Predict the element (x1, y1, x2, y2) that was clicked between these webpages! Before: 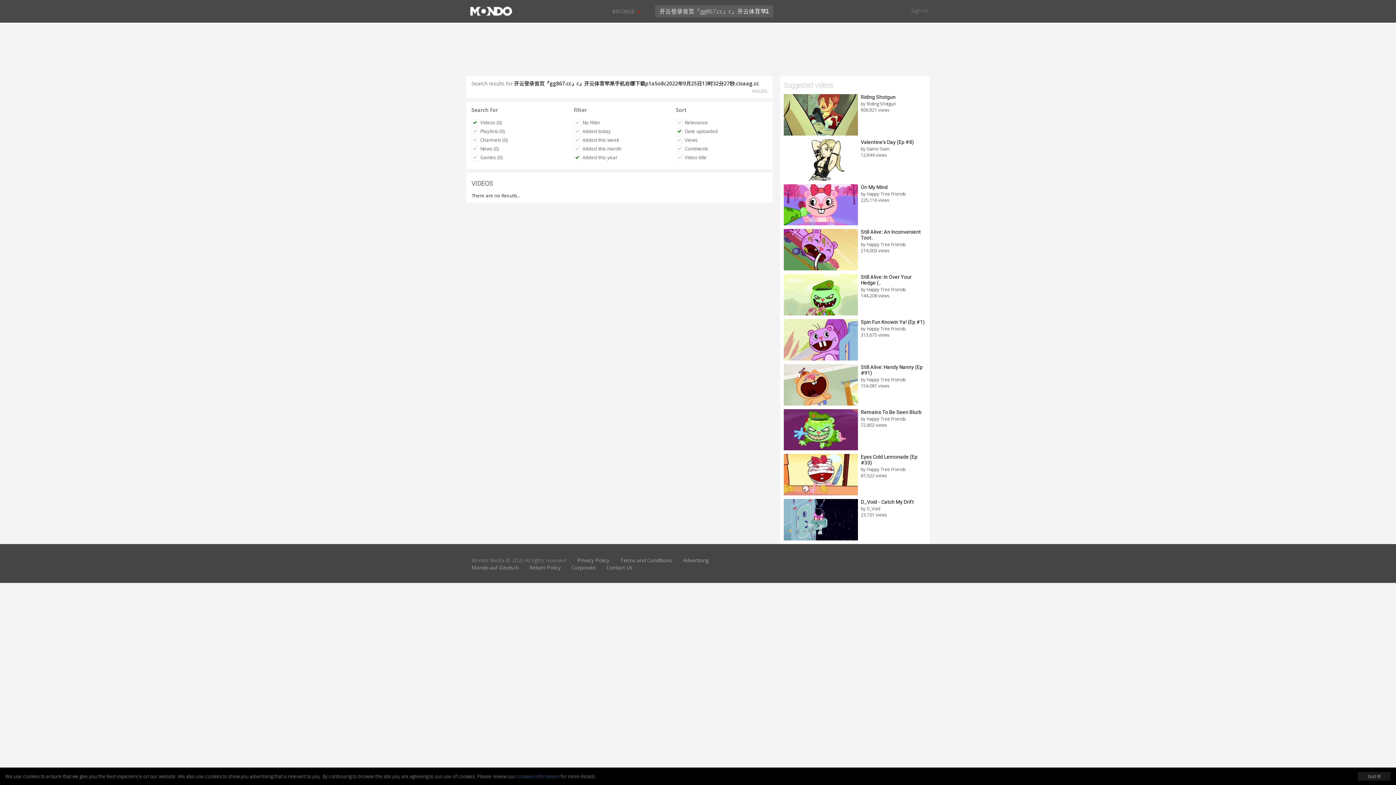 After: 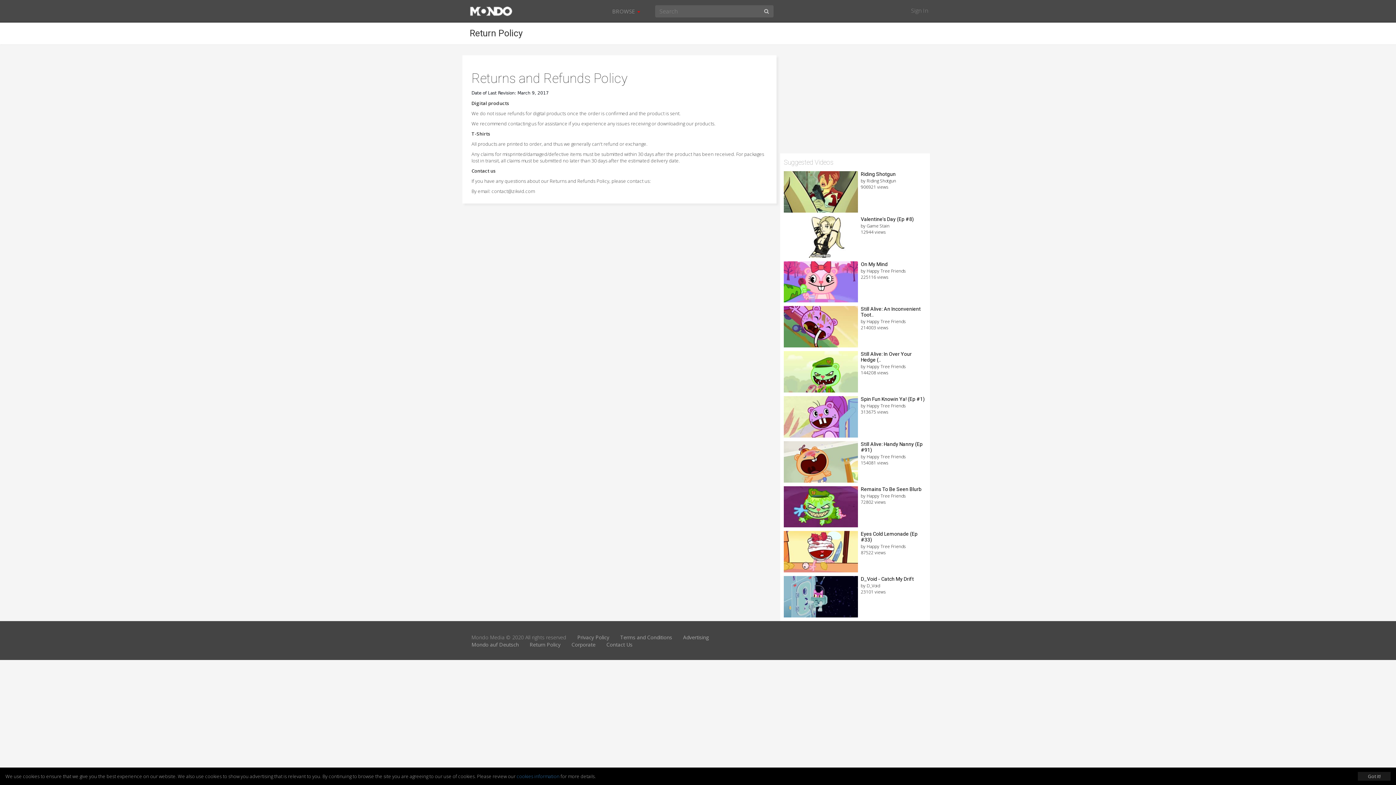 Action: label: Return Policy bbox: (529, 564, 560, 571)